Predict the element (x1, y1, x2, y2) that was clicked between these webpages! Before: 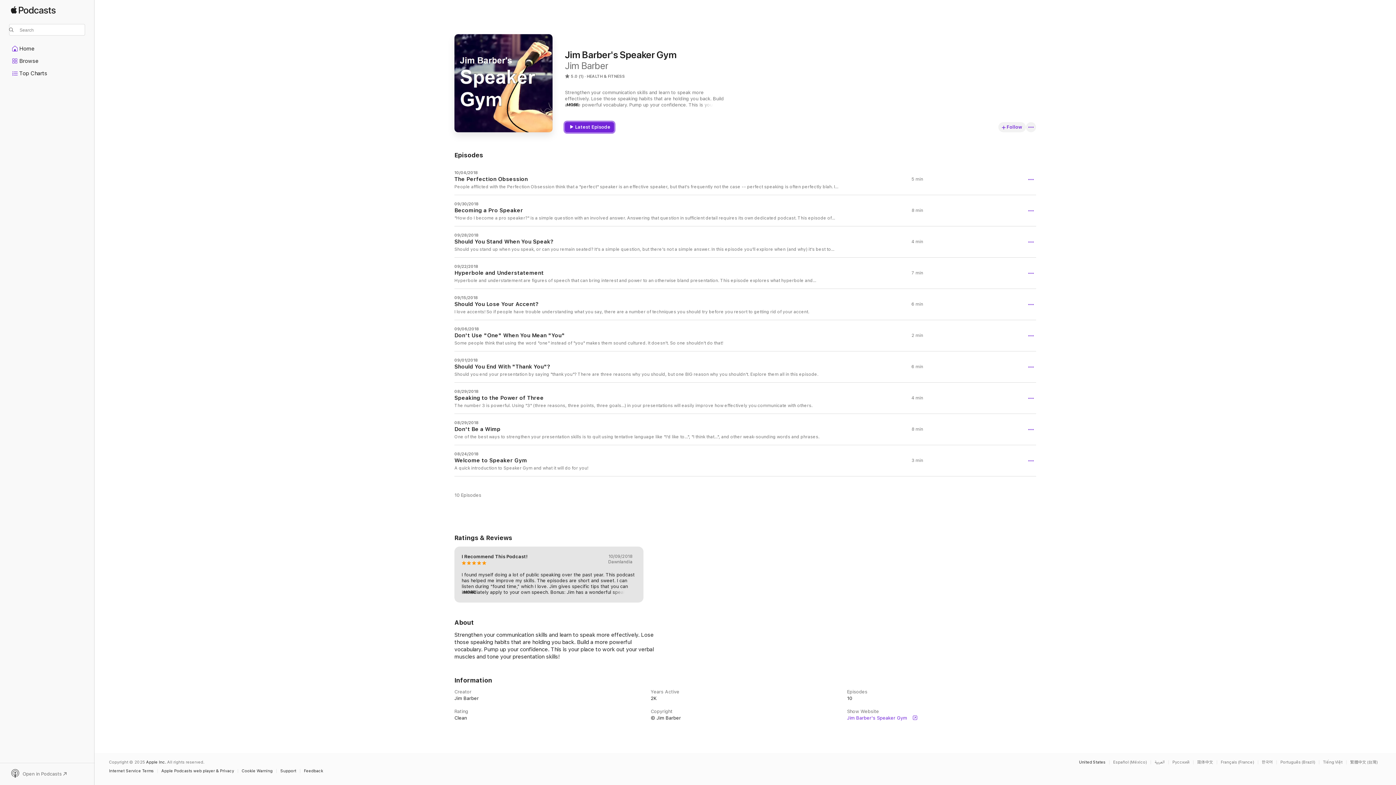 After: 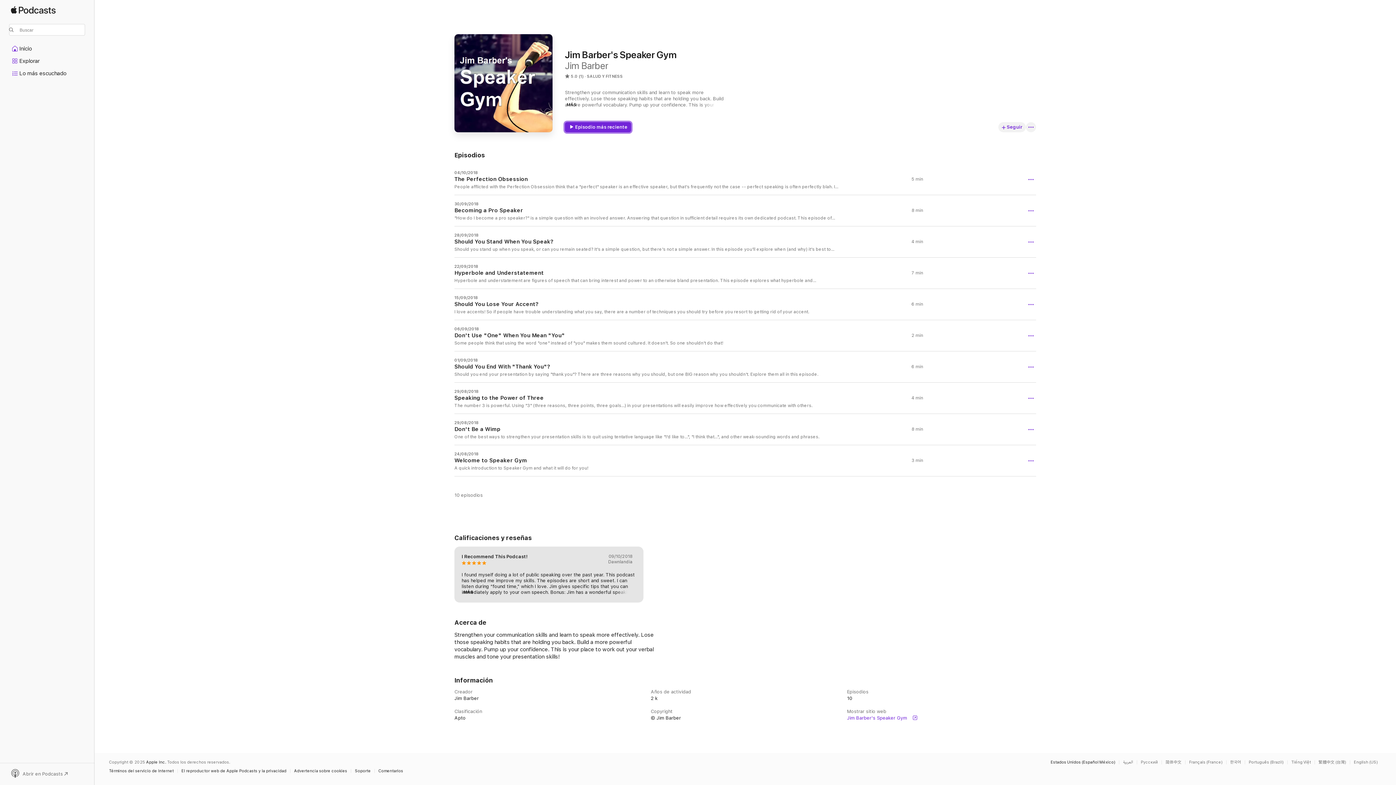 Action: label: This page is available in Español (México) bbox: (1109, 760, 1150, 764)